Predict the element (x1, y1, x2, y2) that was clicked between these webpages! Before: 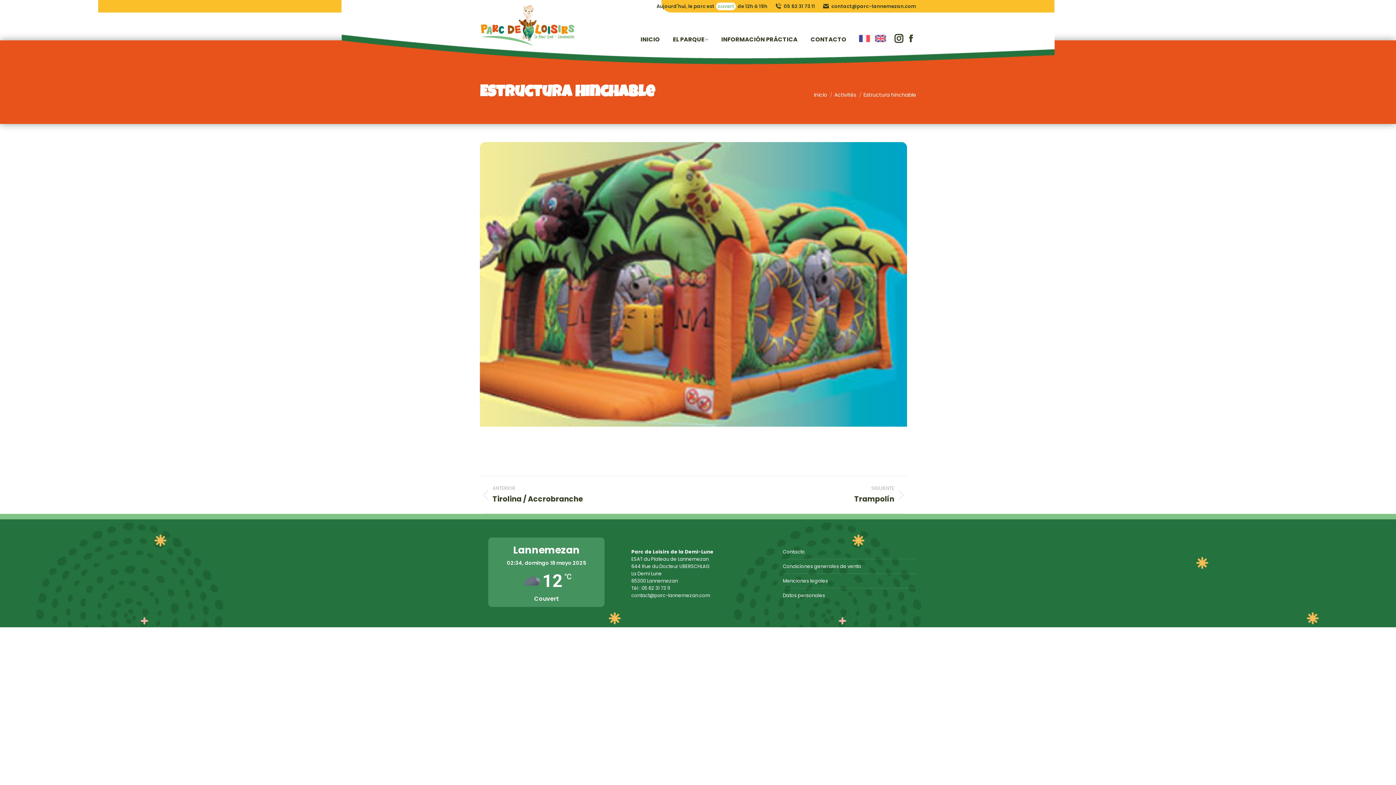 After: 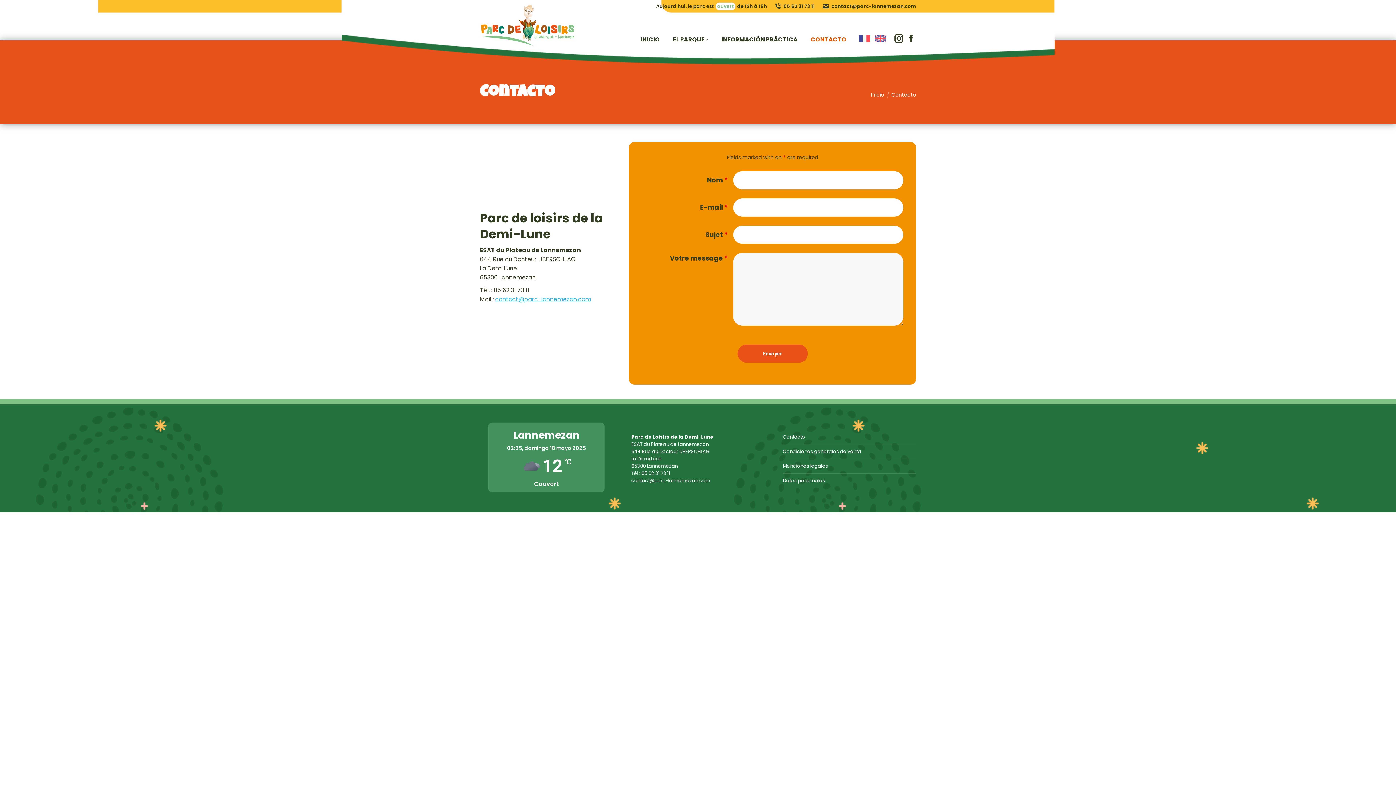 Action: bbox: (809, 19, 848, 59) label: CONTACTO